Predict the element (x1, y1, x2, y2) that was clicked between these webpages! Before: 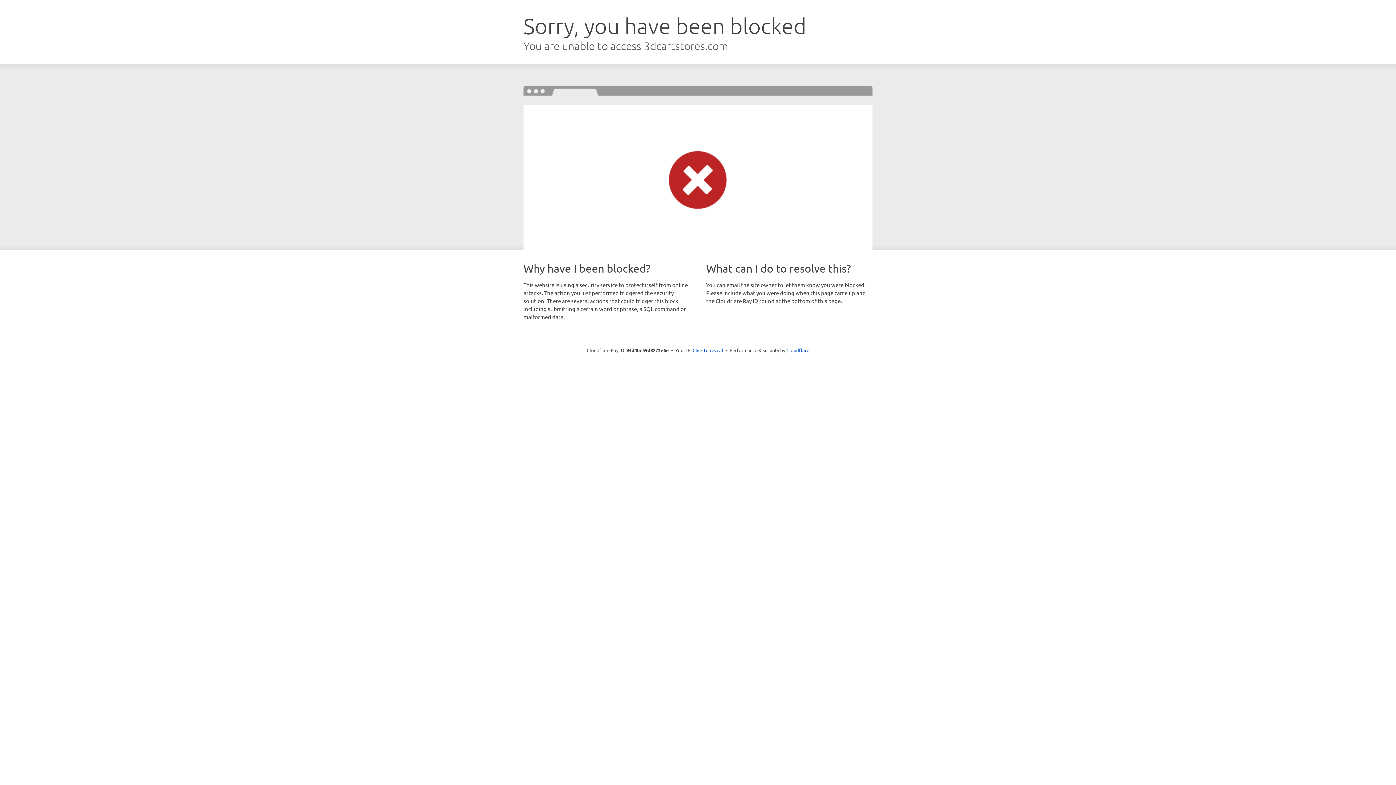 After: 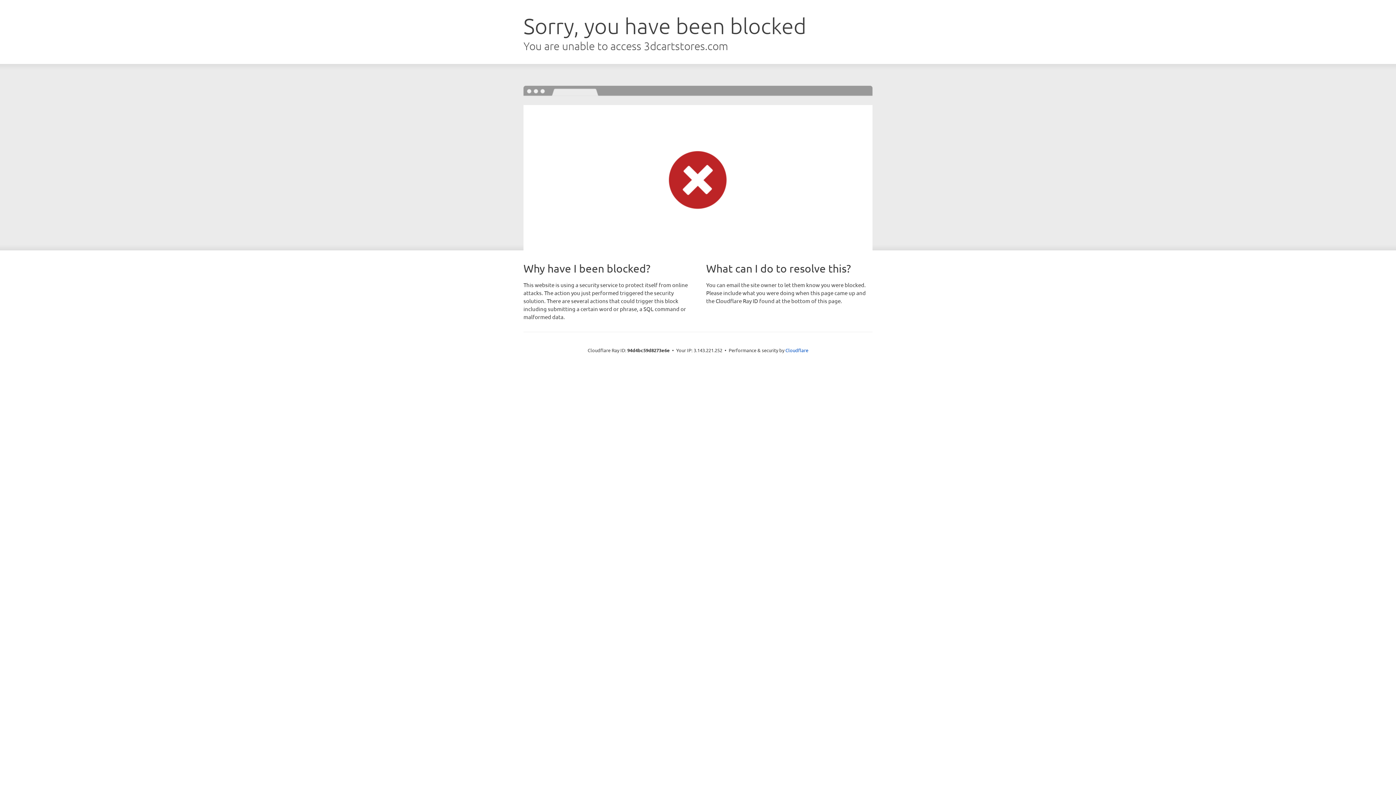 Action: bbox: (692, 346, 723, 353) label: Click to reveal